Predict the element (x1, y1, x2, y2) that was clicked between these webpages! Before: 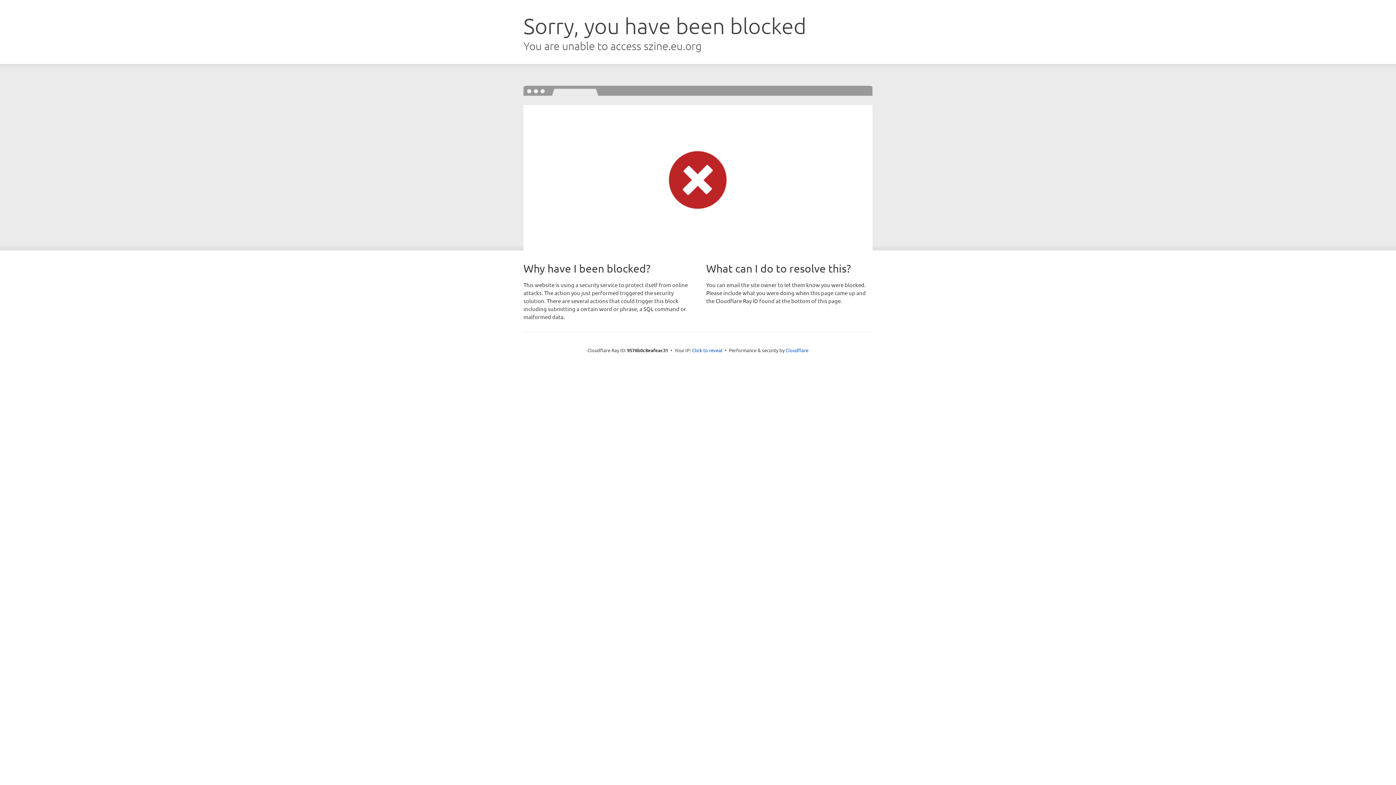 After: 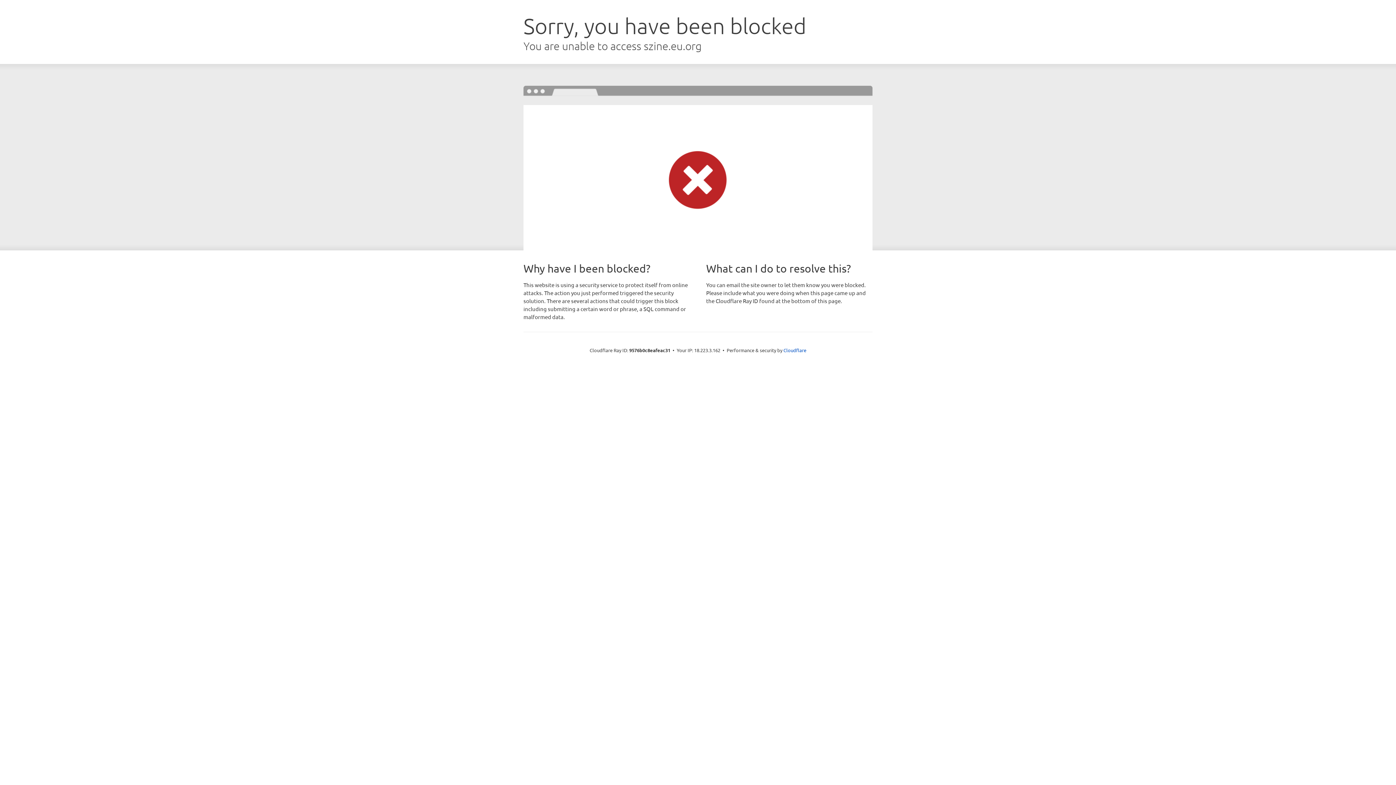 Action: label: Click to reveal bbox: (692, 346, 722, 353)